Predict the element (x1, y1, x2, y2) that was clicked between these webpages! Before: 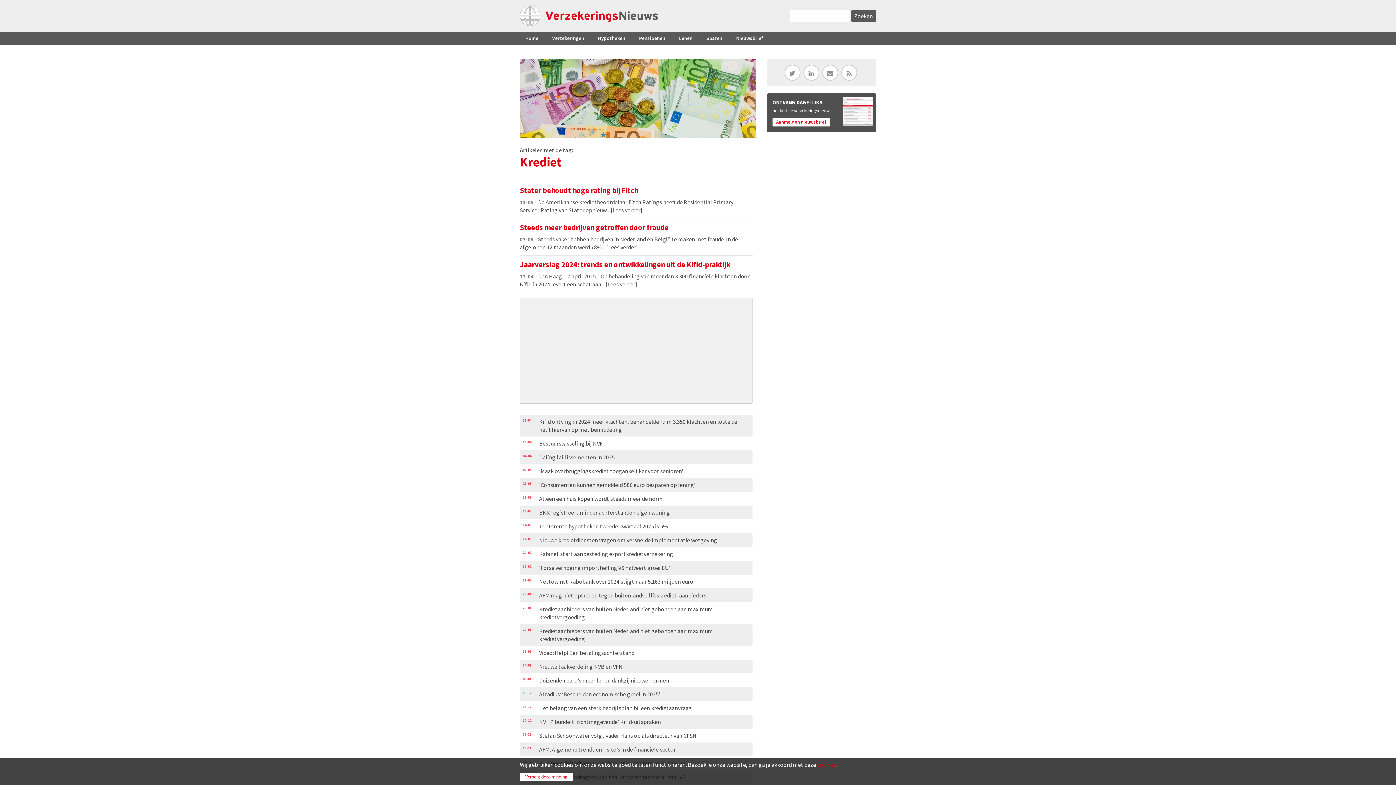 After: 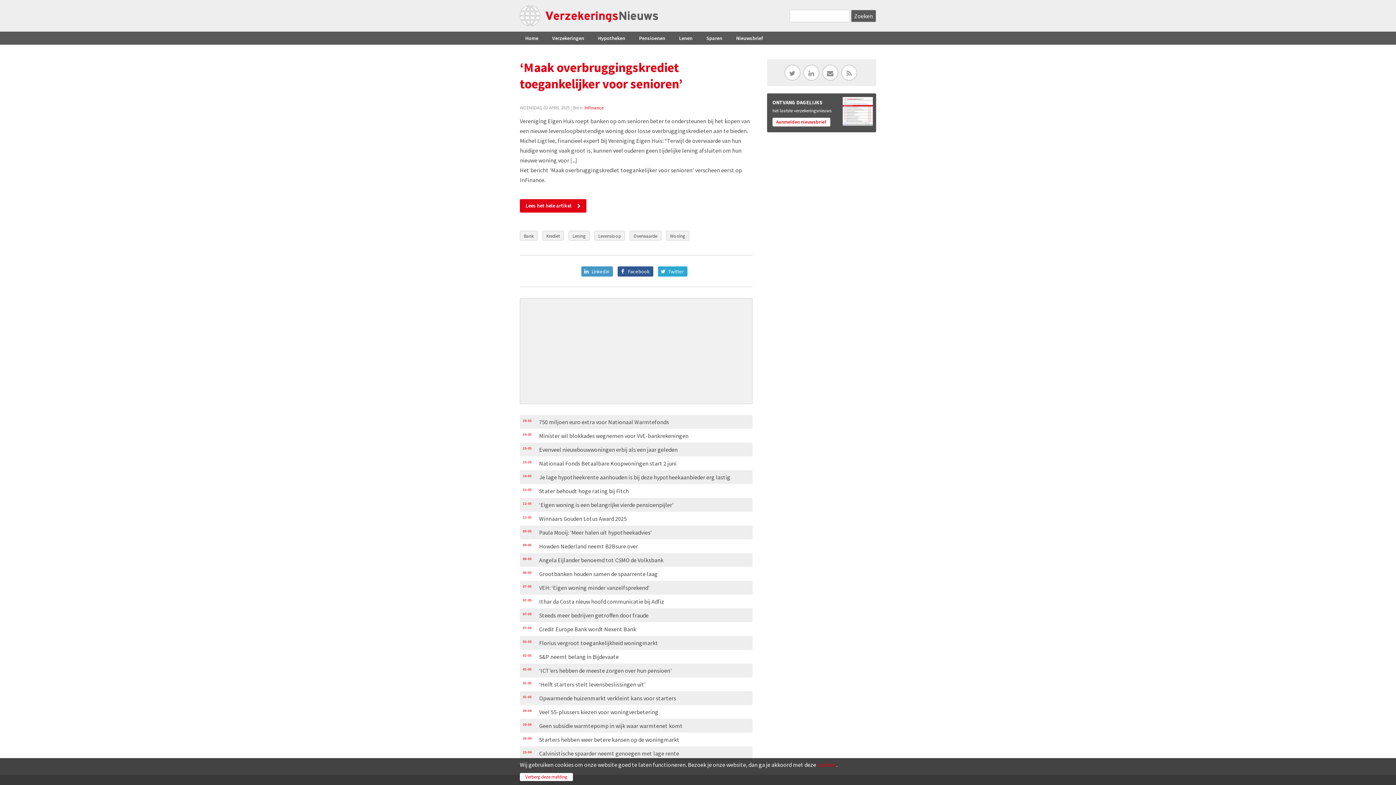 Action: bbox: (520, 464, 752, 478) label: 02-04‘Maak overbruggingskrediet toegankelijker voor senioren’